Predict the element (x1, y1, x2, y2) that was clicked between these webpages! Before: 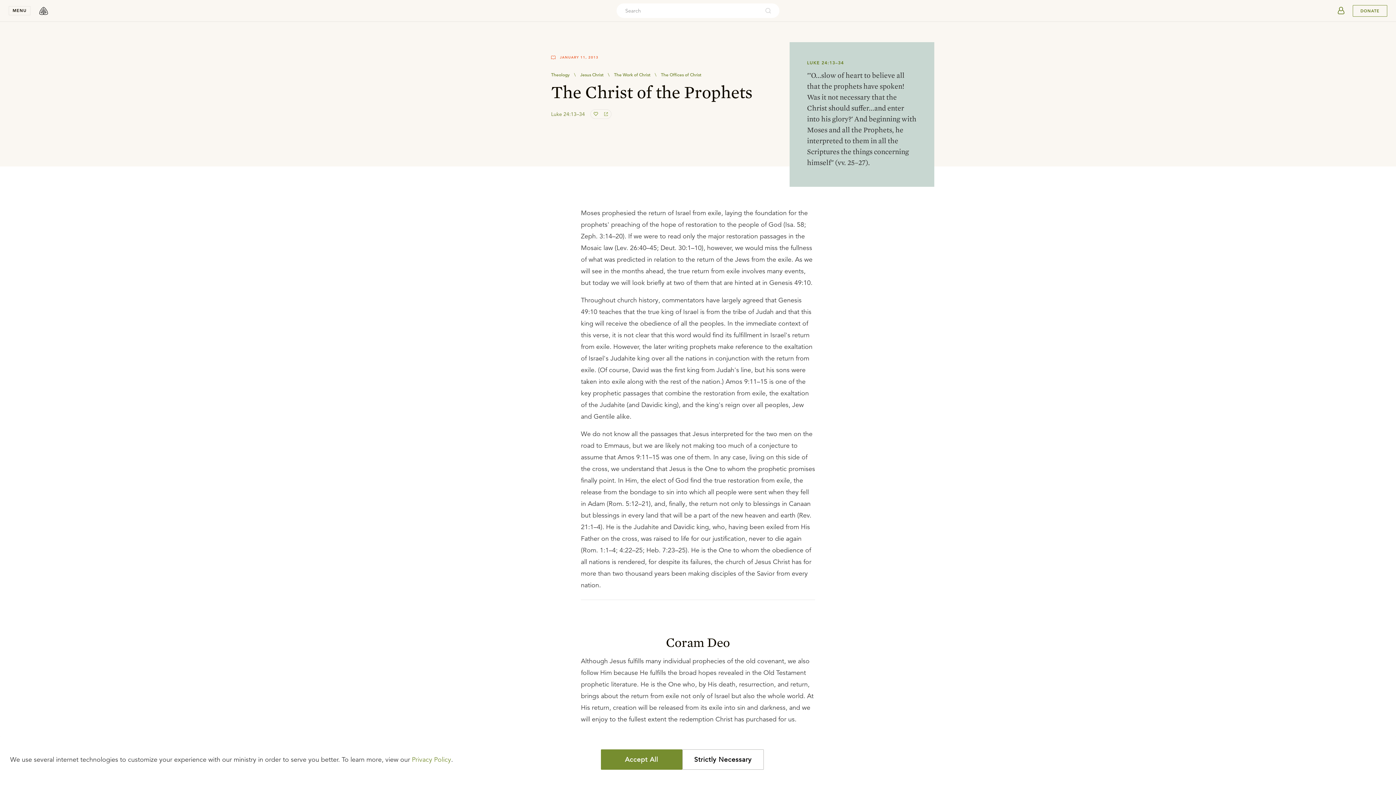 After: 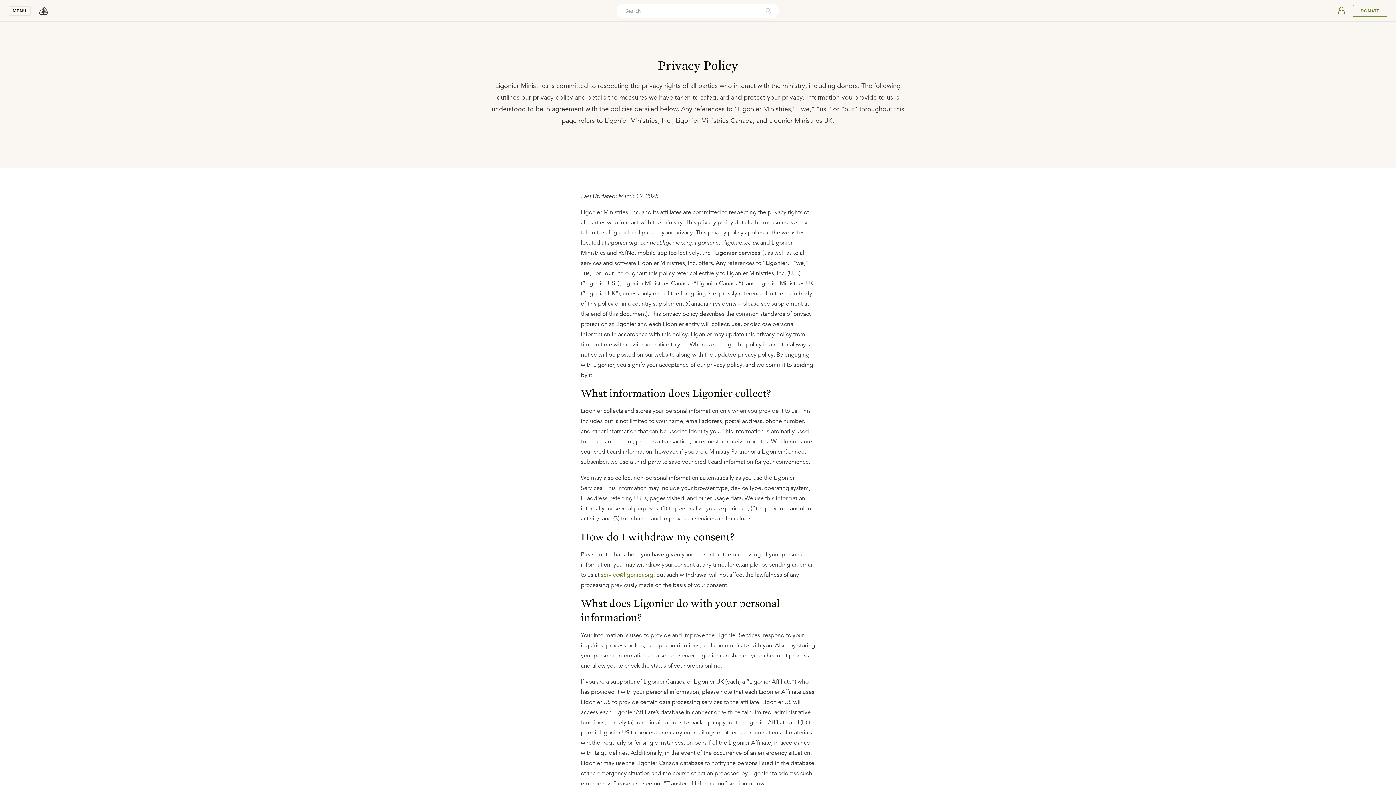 Action: label: Privacy Policy bbox: (412, 756, 451, 764)